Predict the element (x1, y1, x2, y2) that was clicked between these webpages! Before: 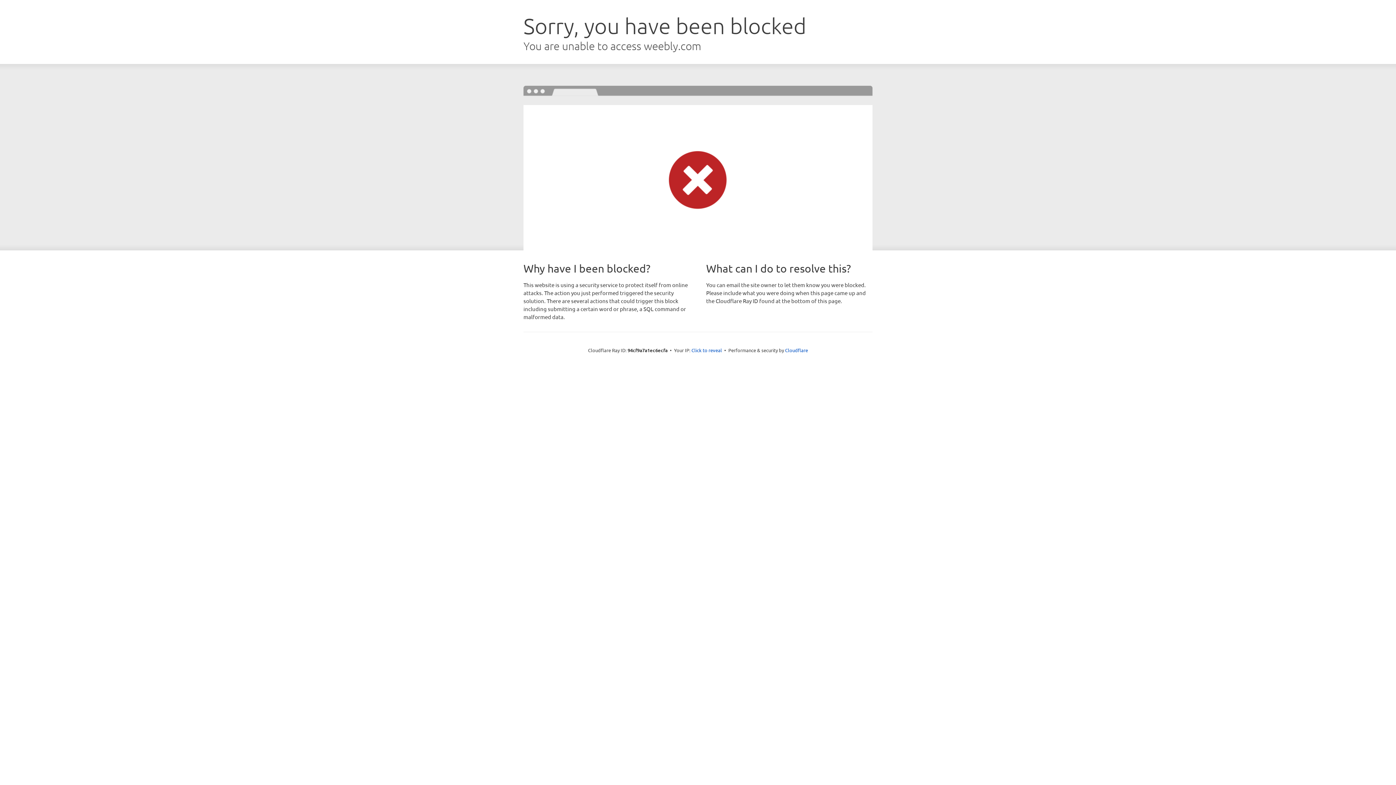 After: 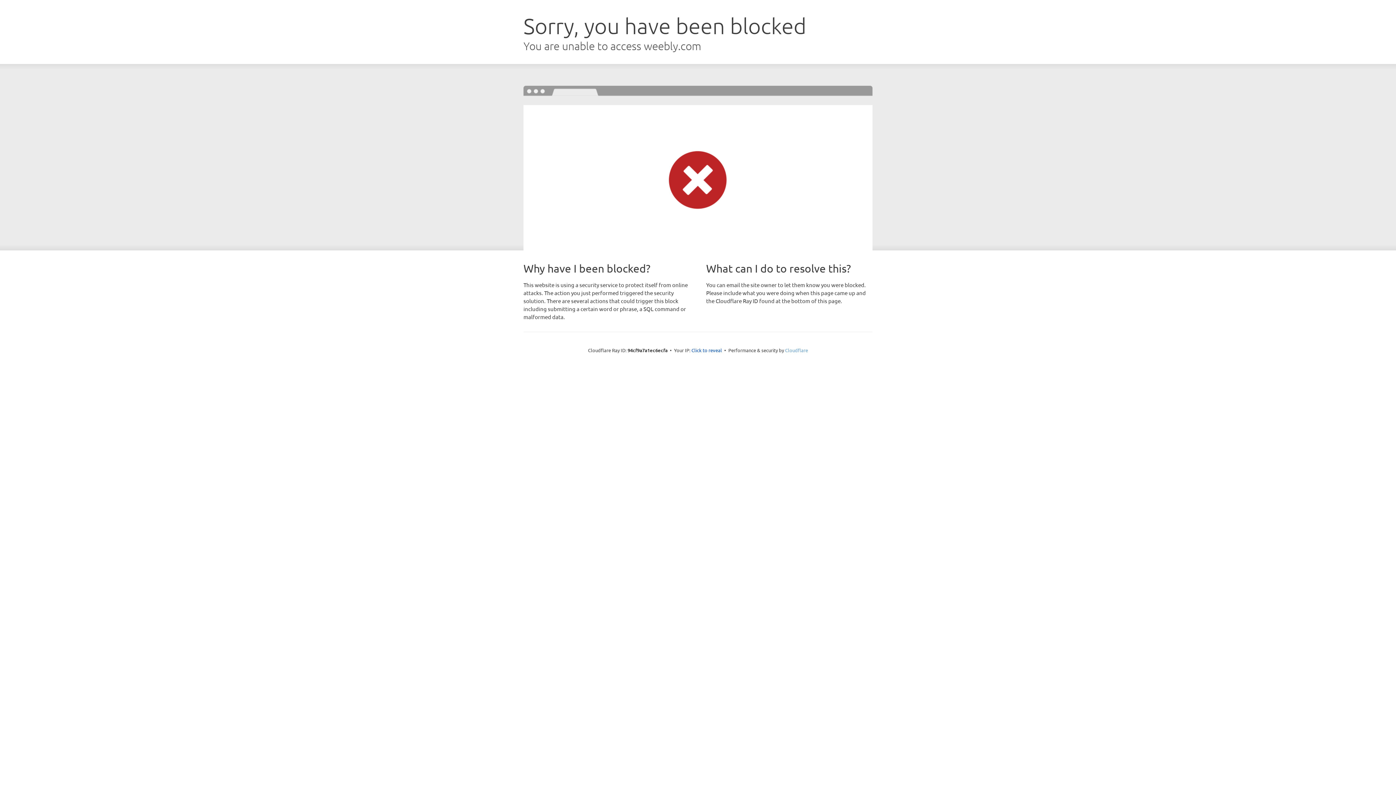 Action: label: Cloudflare bbox: (785, 347, 808, 353)